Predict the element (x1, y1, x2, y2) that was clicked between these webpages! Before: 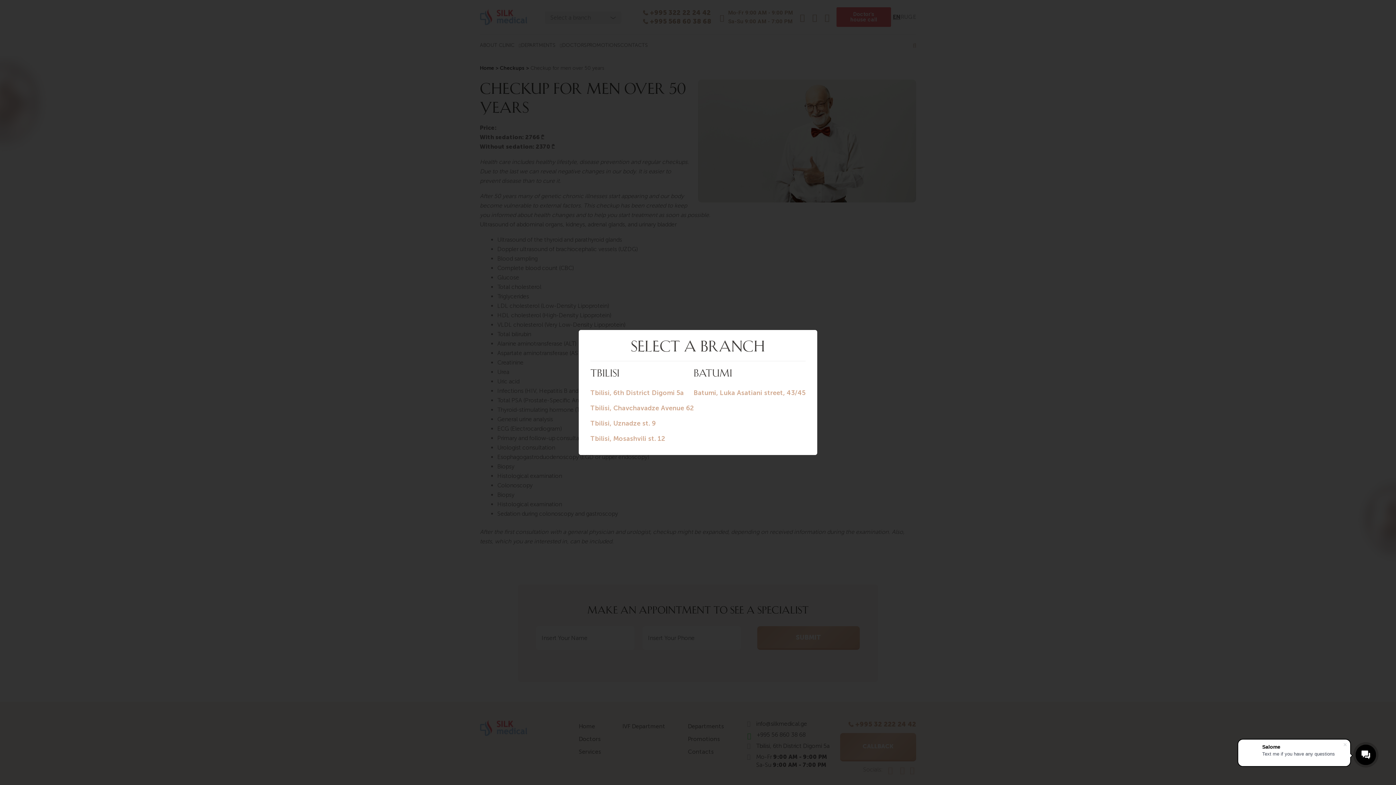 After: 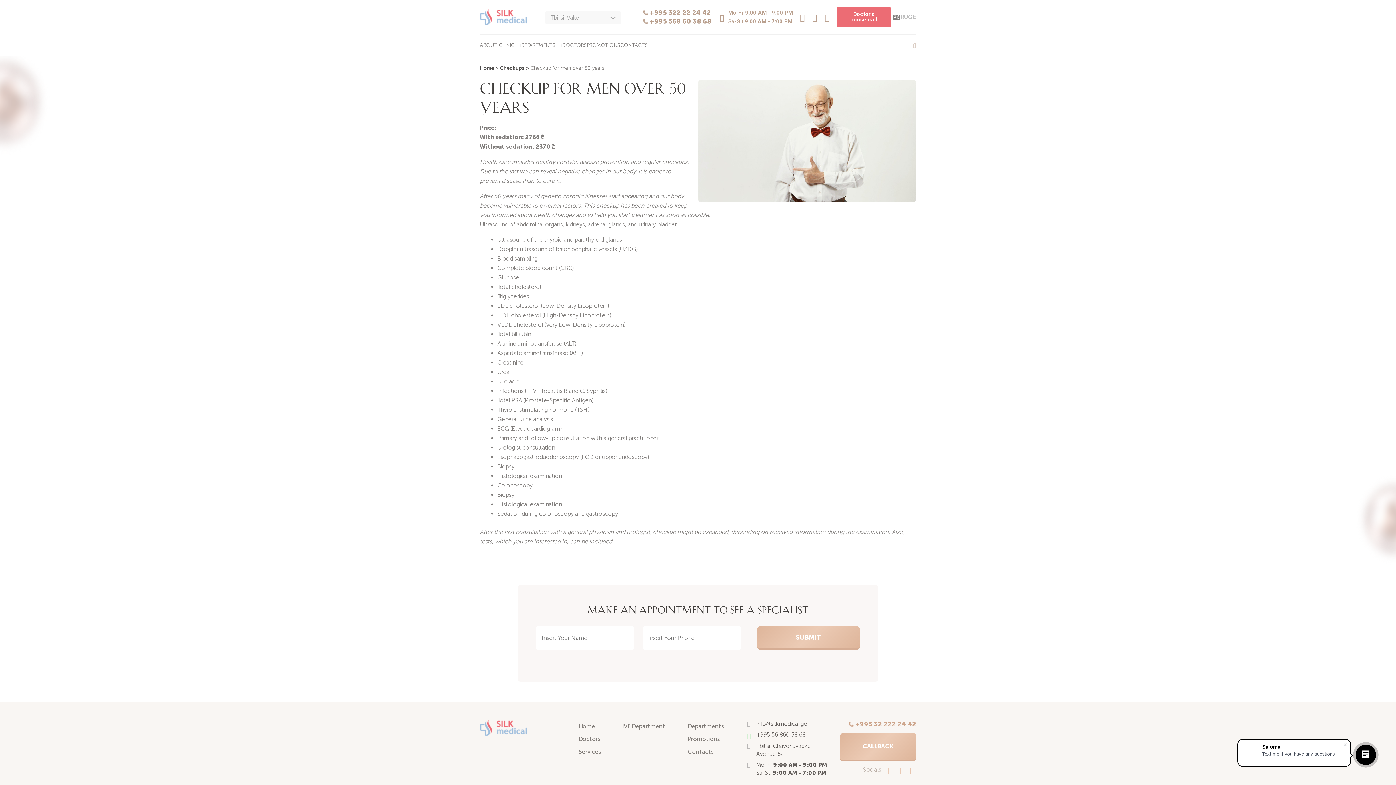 Action: label: Tbilisi, Chavchavadze Avenue 62 bbox: (590, 403, 693, 413)